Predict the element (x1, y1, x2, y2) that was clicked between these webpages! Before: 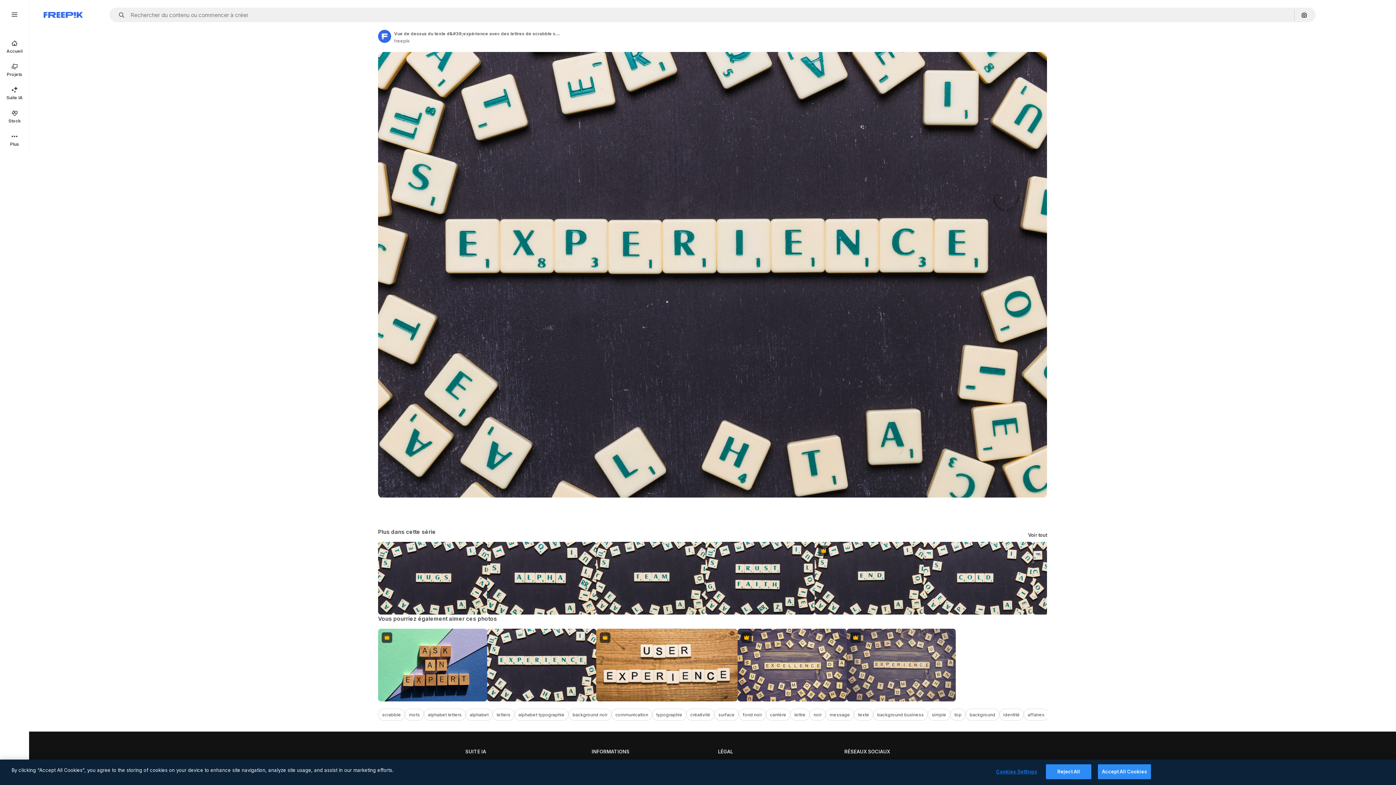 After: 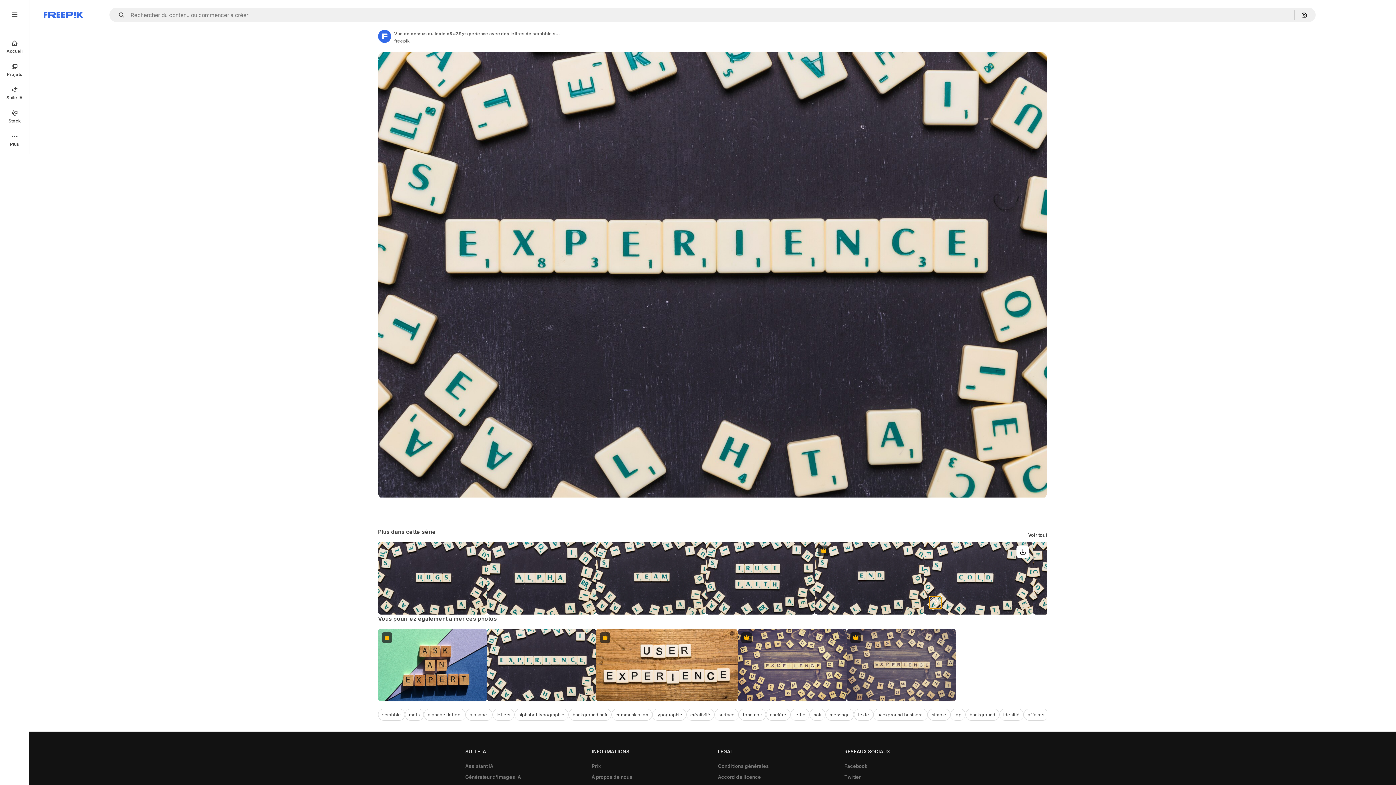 Action: label: Voir similaire bbox: (929, 596, 942, 609)